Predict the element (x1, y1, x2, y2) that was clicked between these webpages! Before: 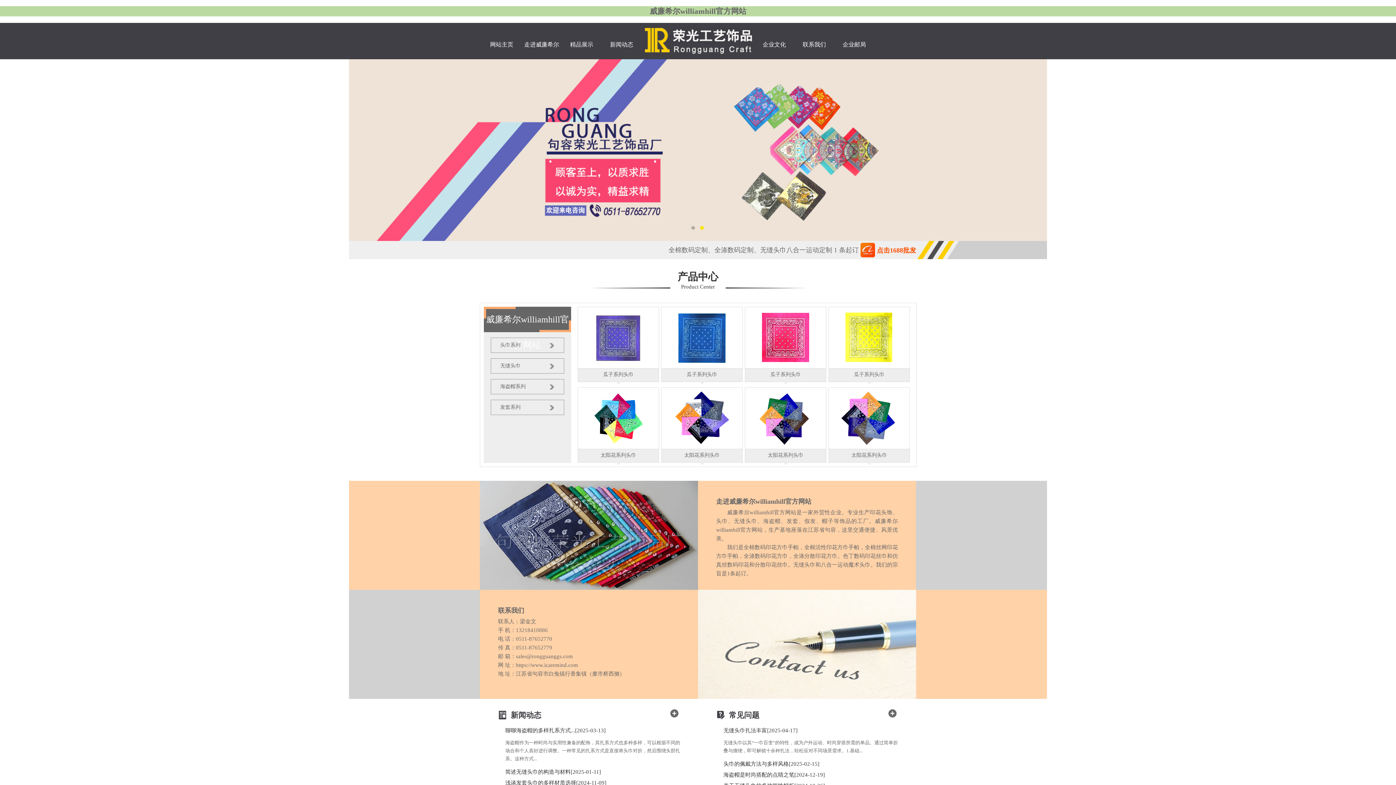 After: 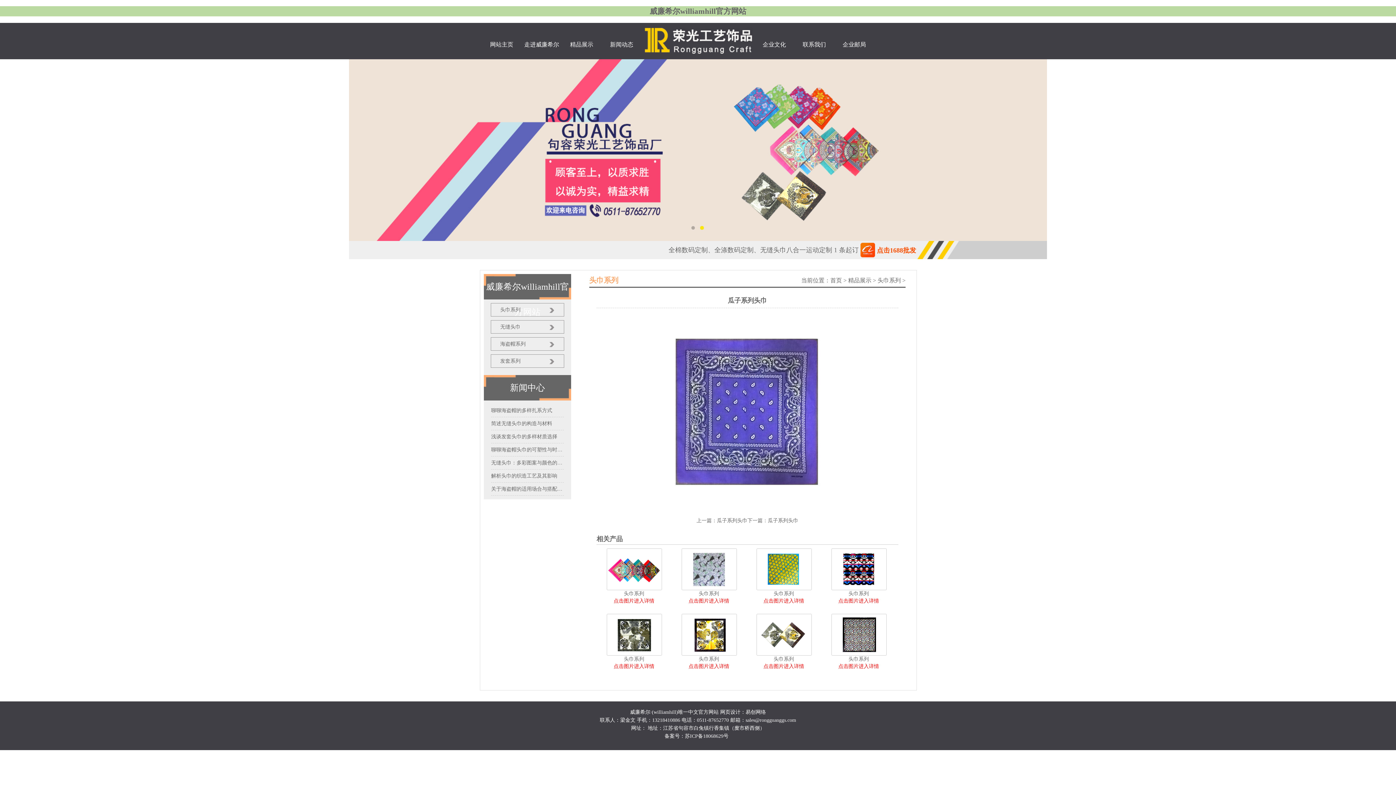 Action: bbox: (577, 306, 658, 368)